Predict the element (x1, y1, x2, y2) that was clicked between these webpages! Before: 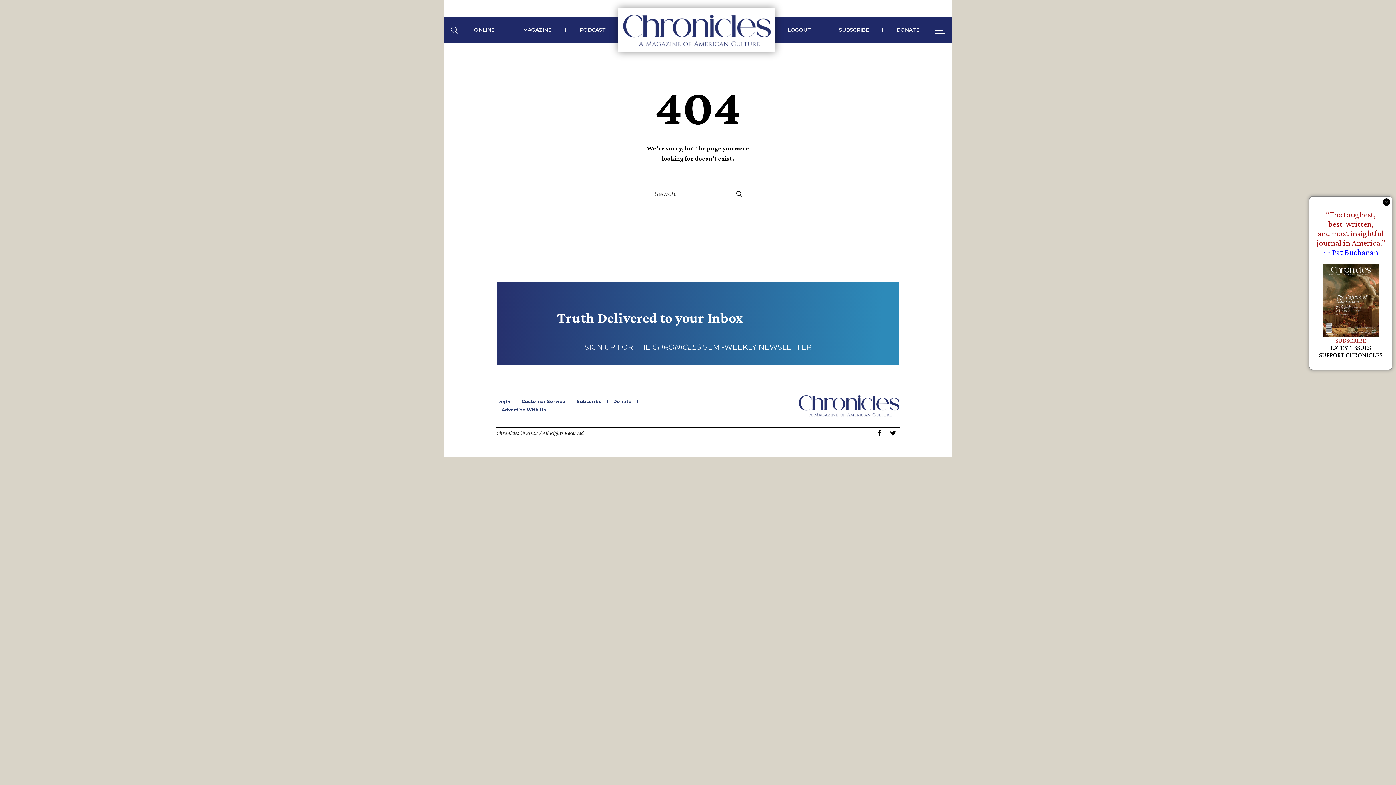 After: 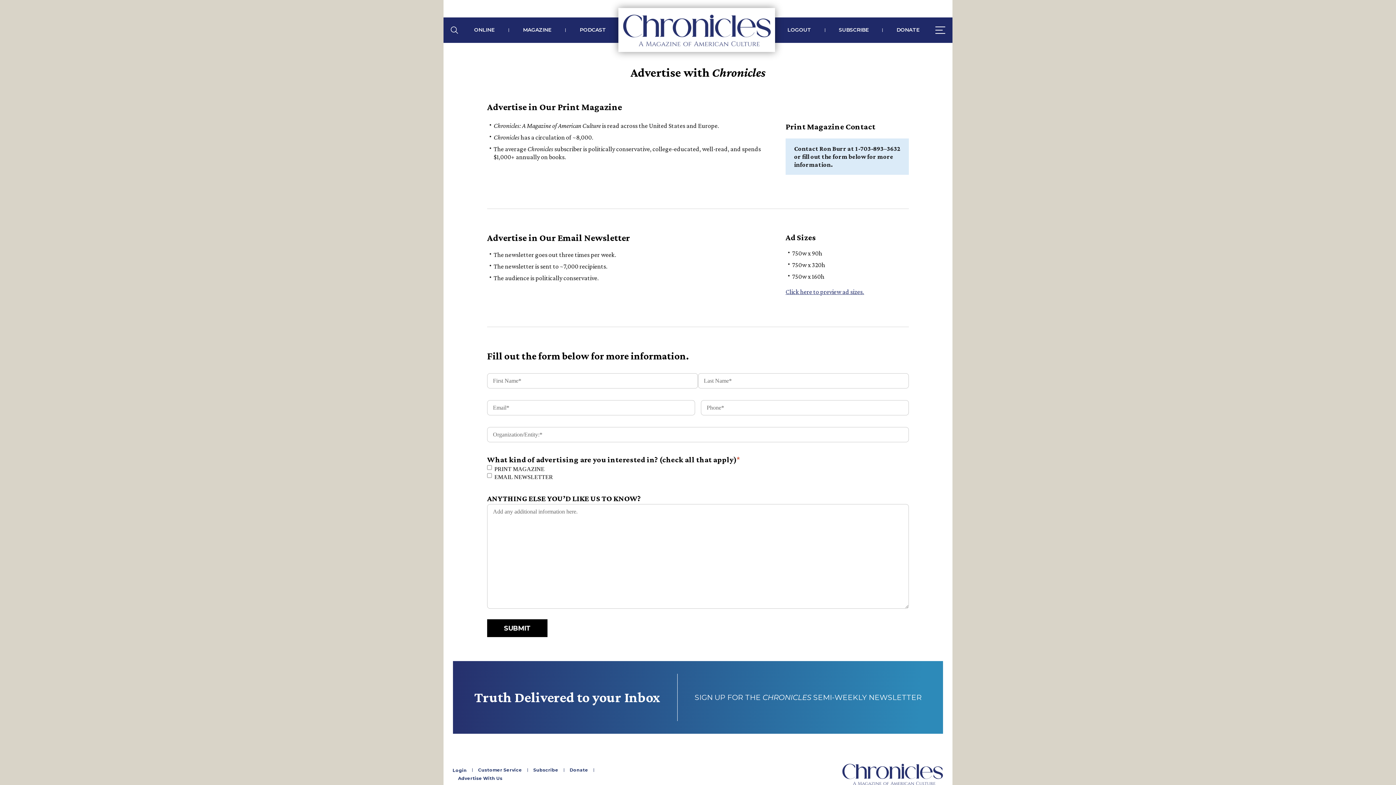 Action: bbox: (501, 407, 546, 412) label: Advertise With Us